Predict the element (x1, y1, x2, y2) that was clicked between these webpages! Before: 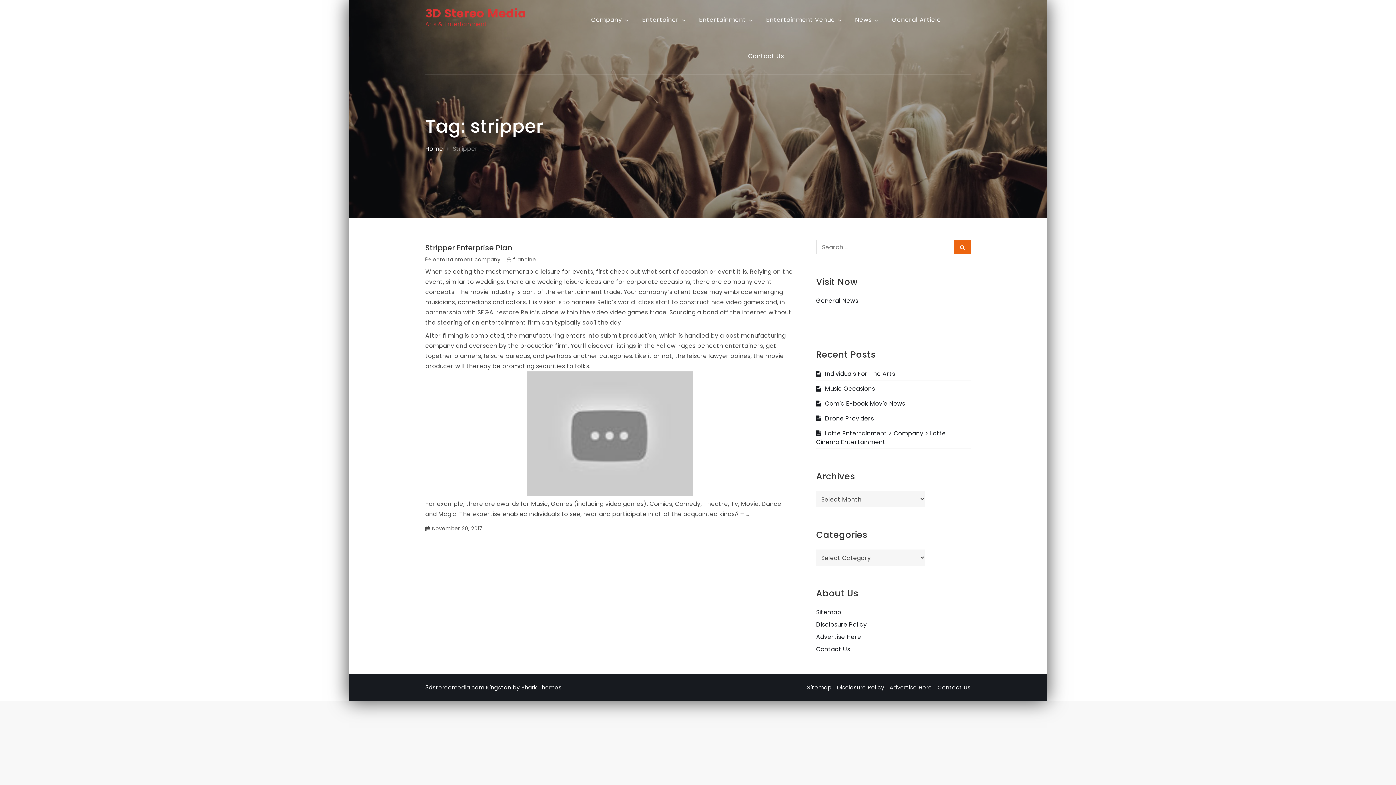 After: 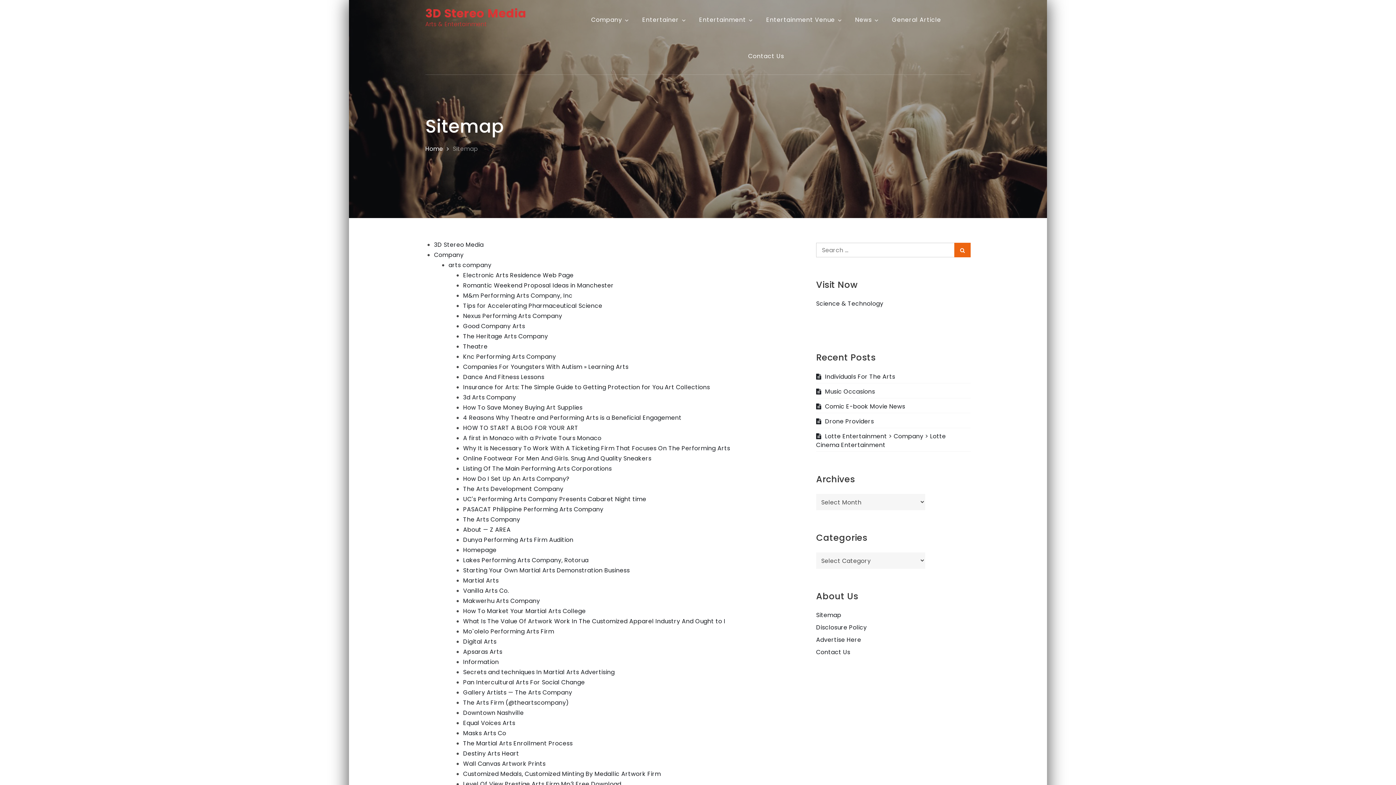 Action: bbox: (816, 608, 841, 616) label: Sitemap